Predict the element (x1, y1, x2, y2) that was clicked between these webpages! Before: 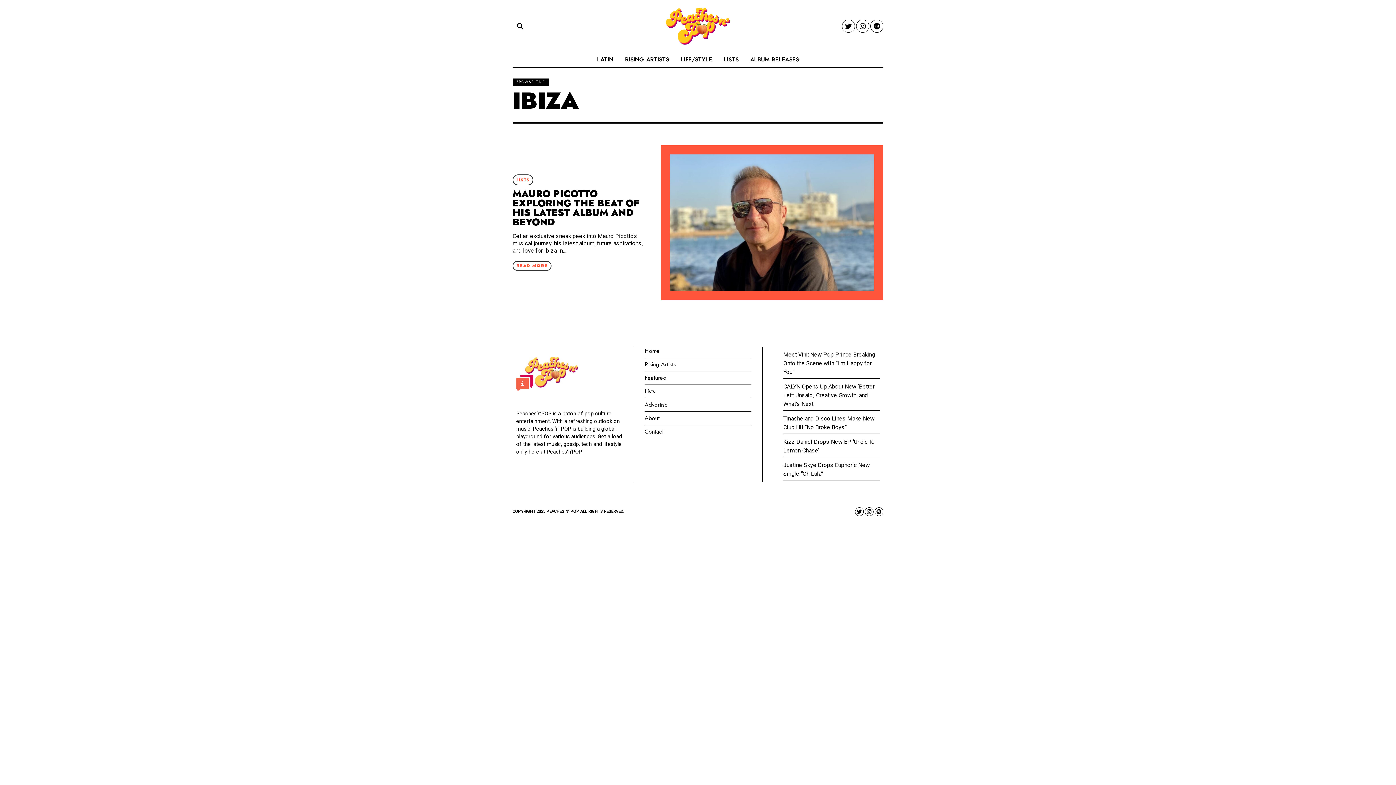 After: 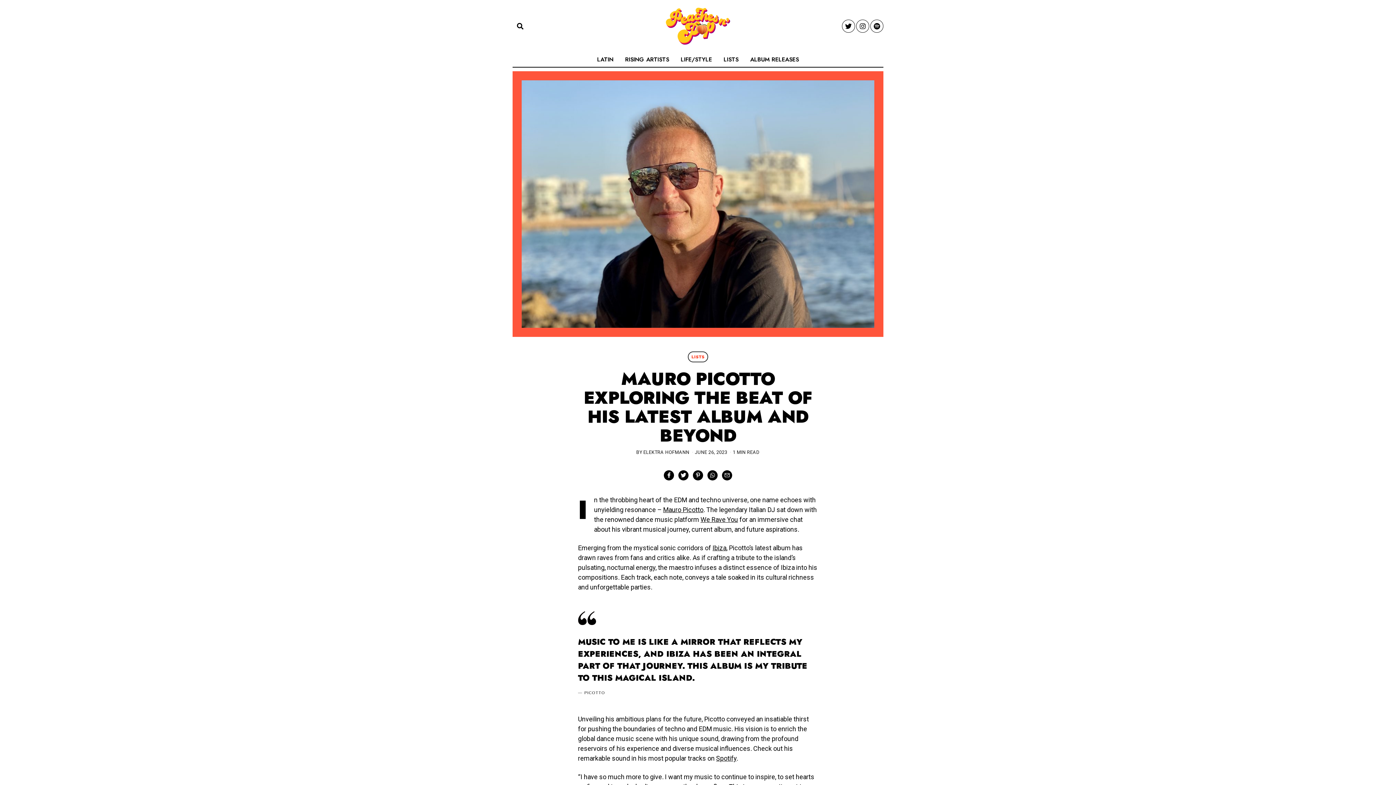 Action: label: MAURO PICOTTO EXPLORING THE BEAT OF HIS LATEST ALBUM AND BEYOND bbox: (512, 186, 639, 229)